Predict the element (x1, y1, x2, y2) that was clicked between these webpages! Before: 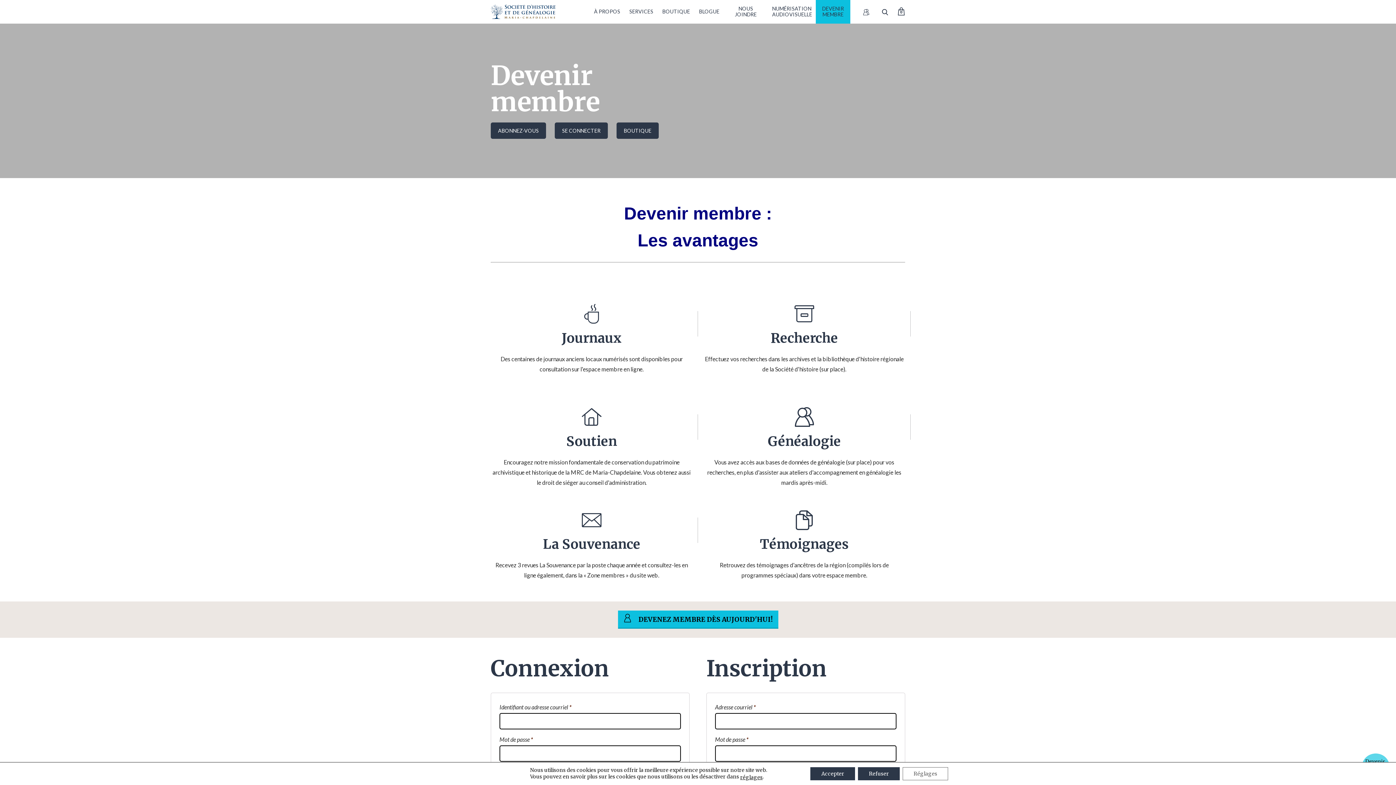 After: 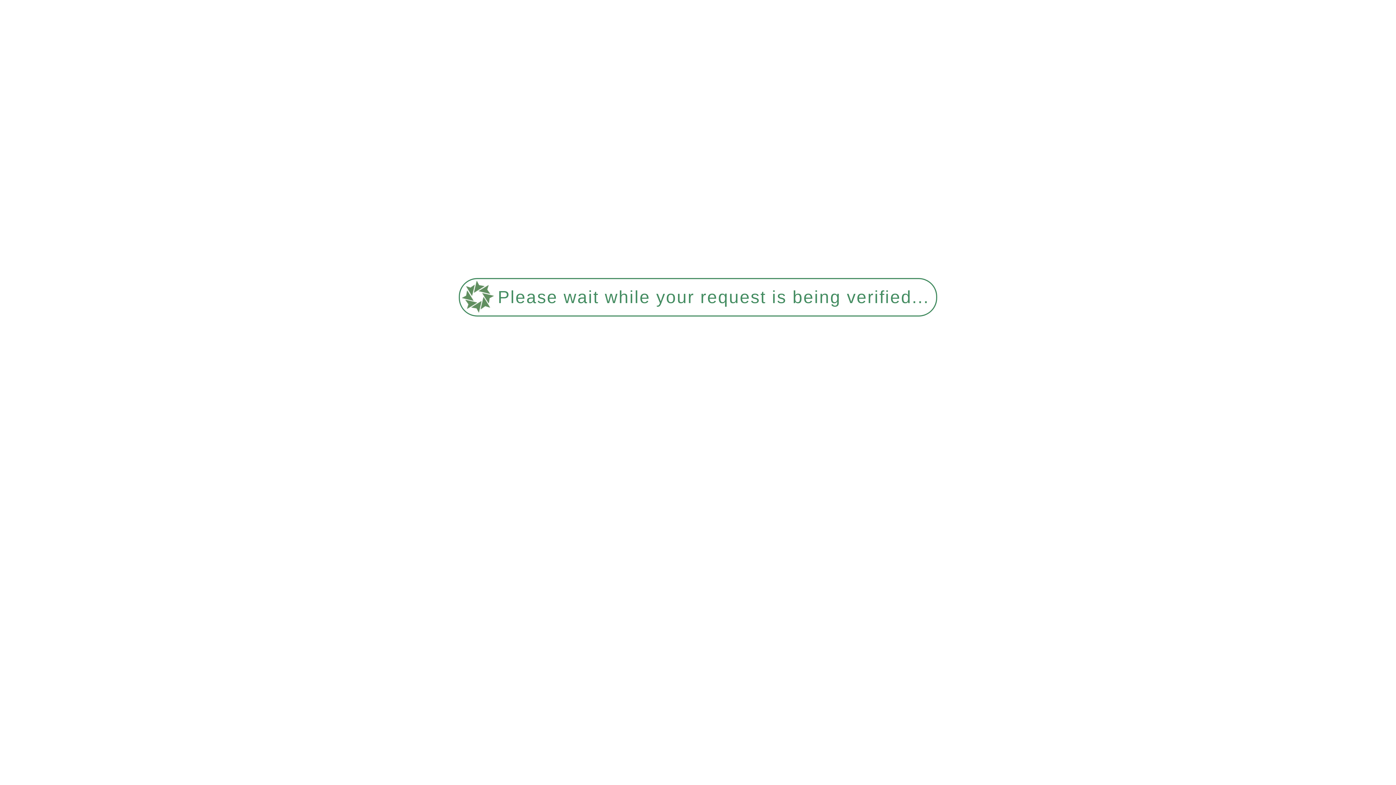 Action: label: ABONNEZ-VOUS bbox: (490, 122, 546, 138)